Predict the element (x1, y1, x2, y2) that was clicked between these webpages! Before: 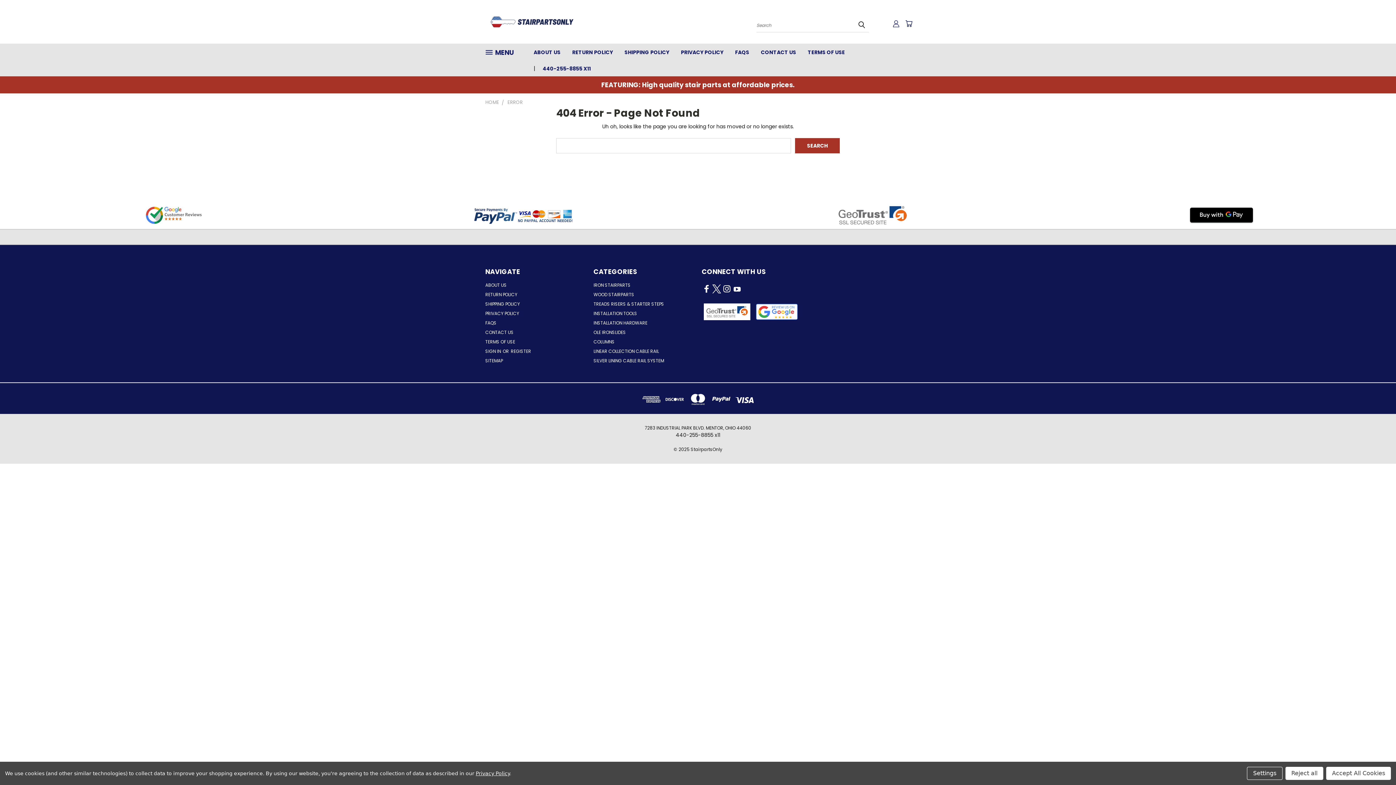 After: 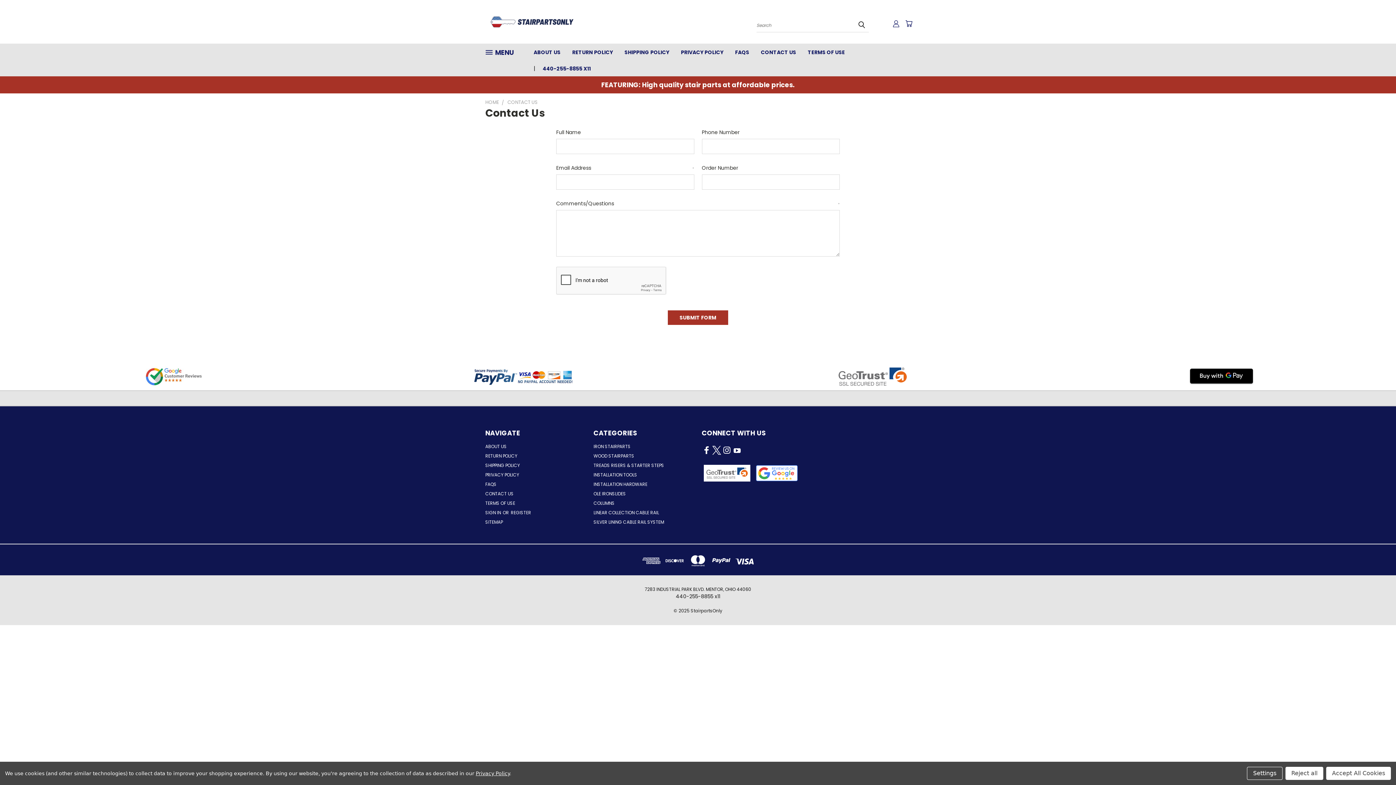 Action: label: CONTACT US bbox: (485, 329, 513, 338)